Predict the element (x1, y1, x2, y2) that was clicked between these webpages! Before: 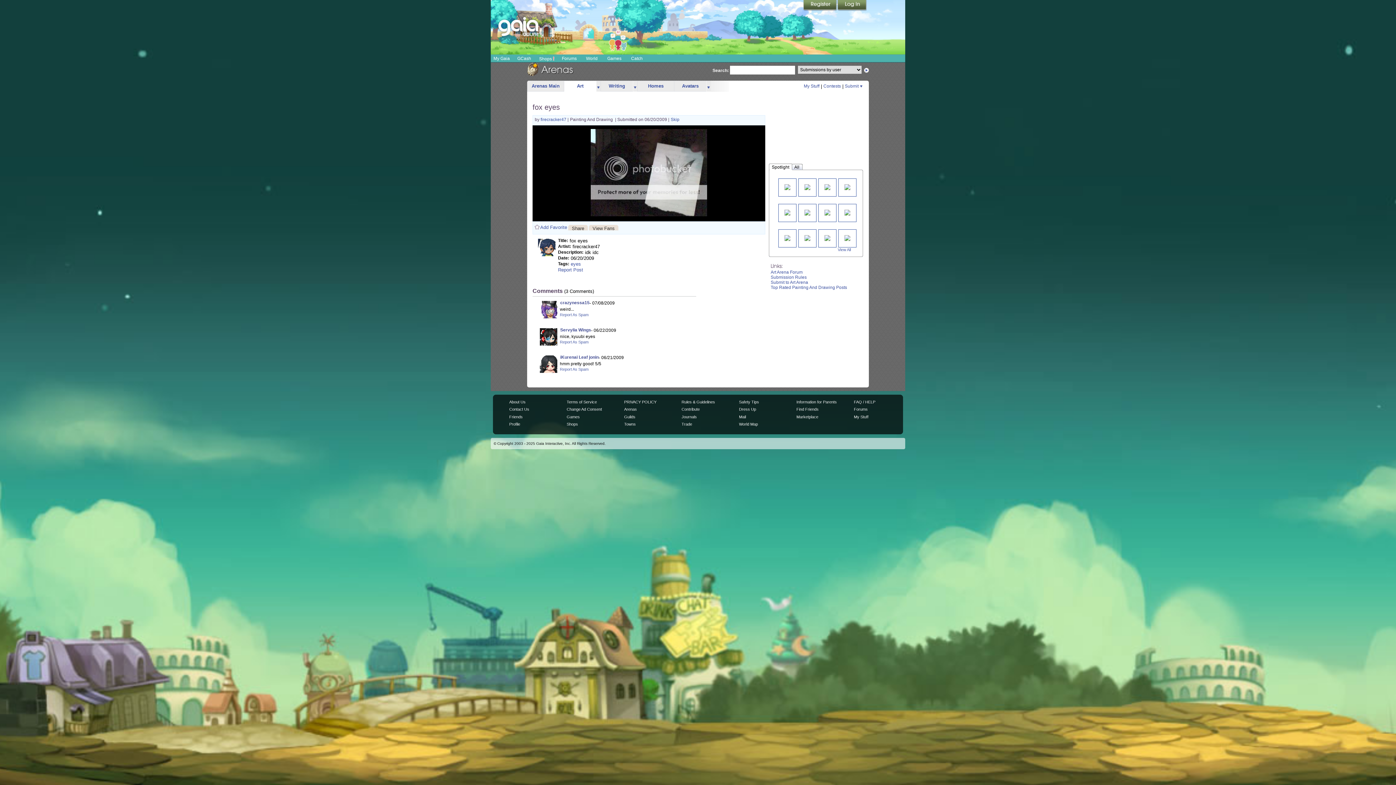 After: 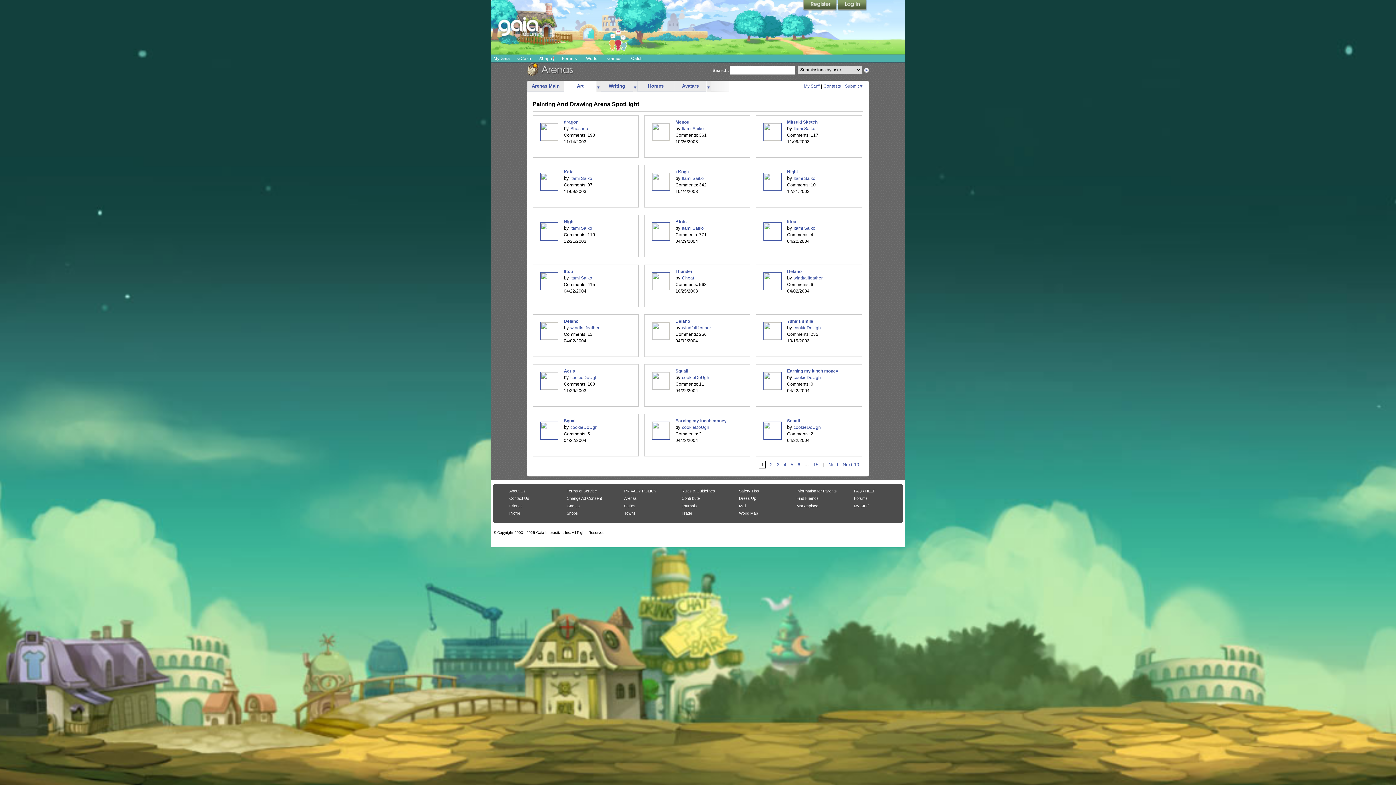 Action: bbox: (838, 247, 851, 252) label: View All